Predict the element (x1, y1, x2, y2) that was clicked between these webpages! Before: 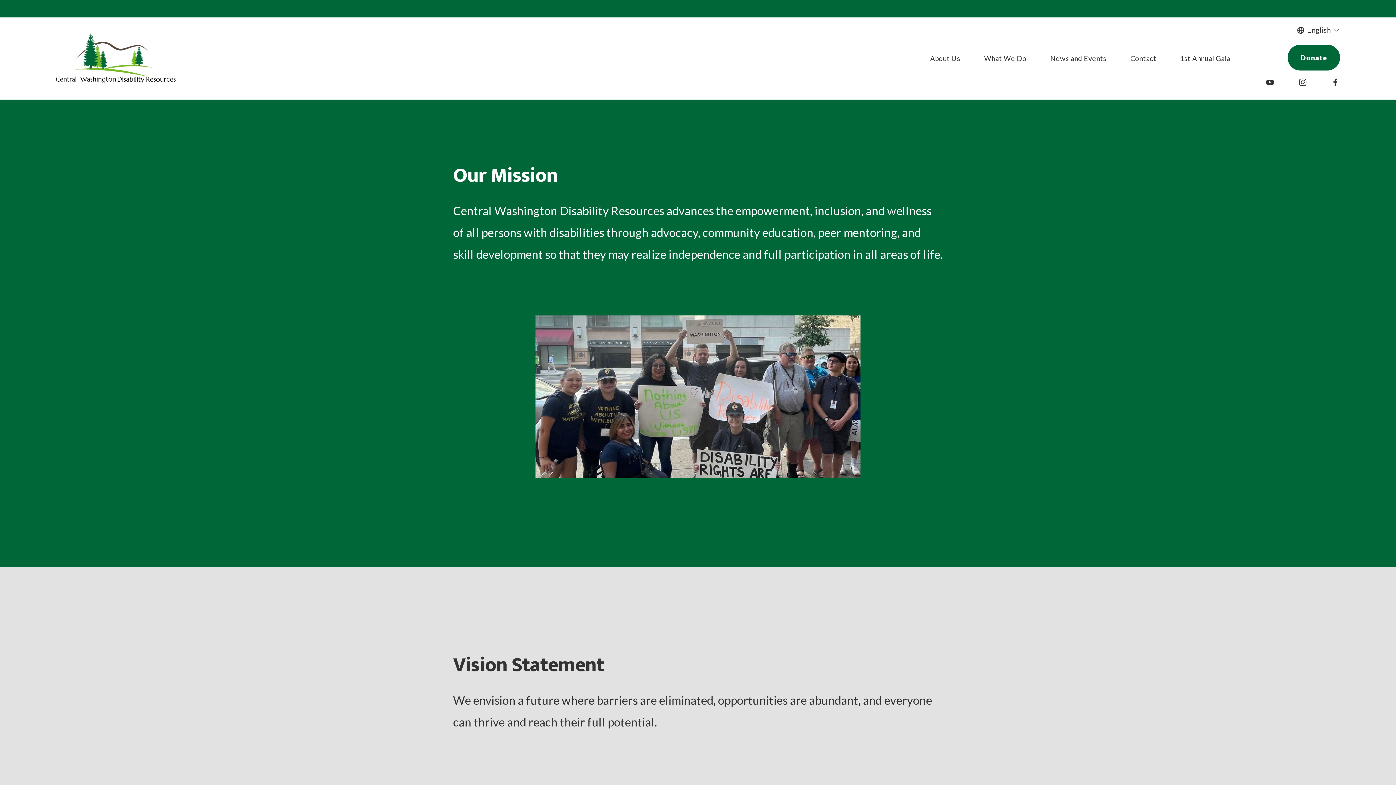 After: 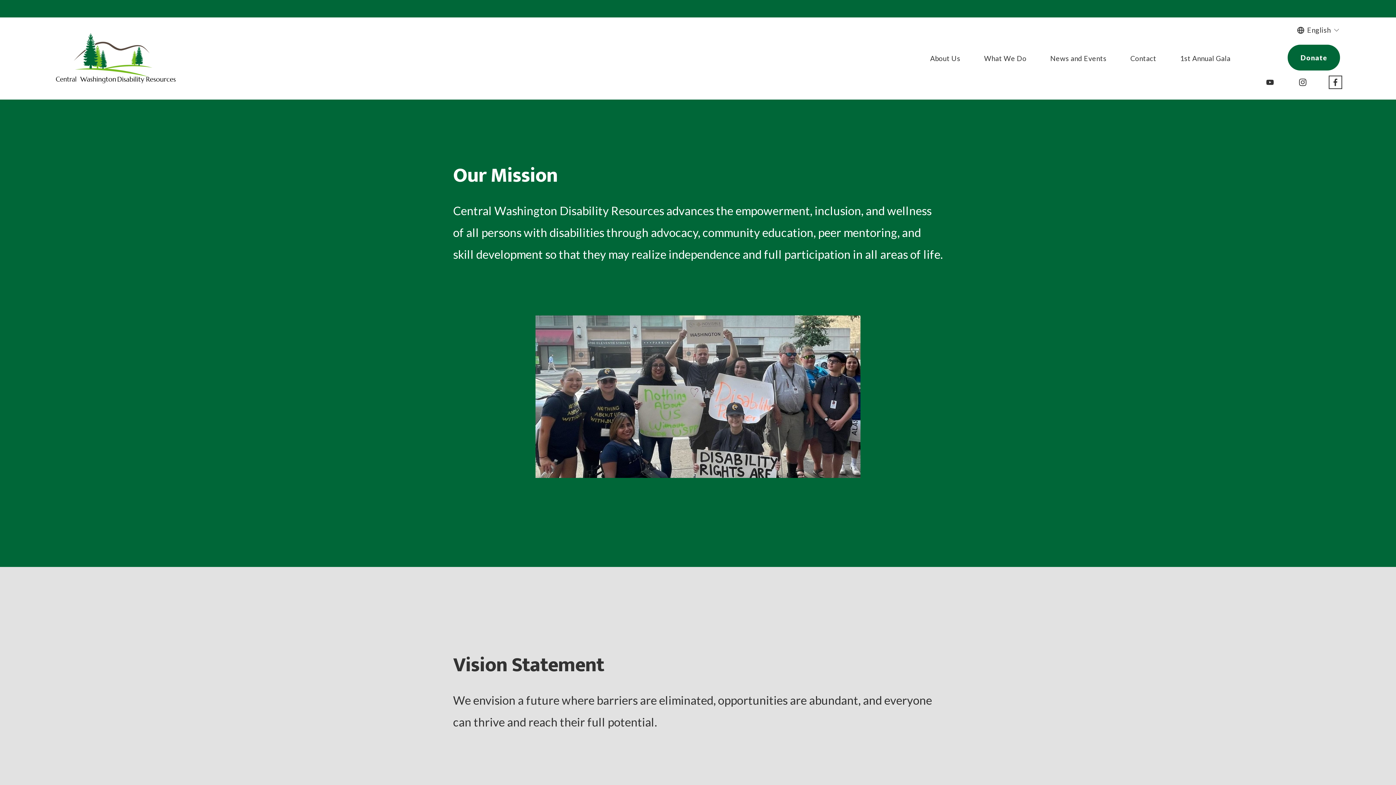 Action: label: Facebook bbox: (1331, 77, 1340, 86)